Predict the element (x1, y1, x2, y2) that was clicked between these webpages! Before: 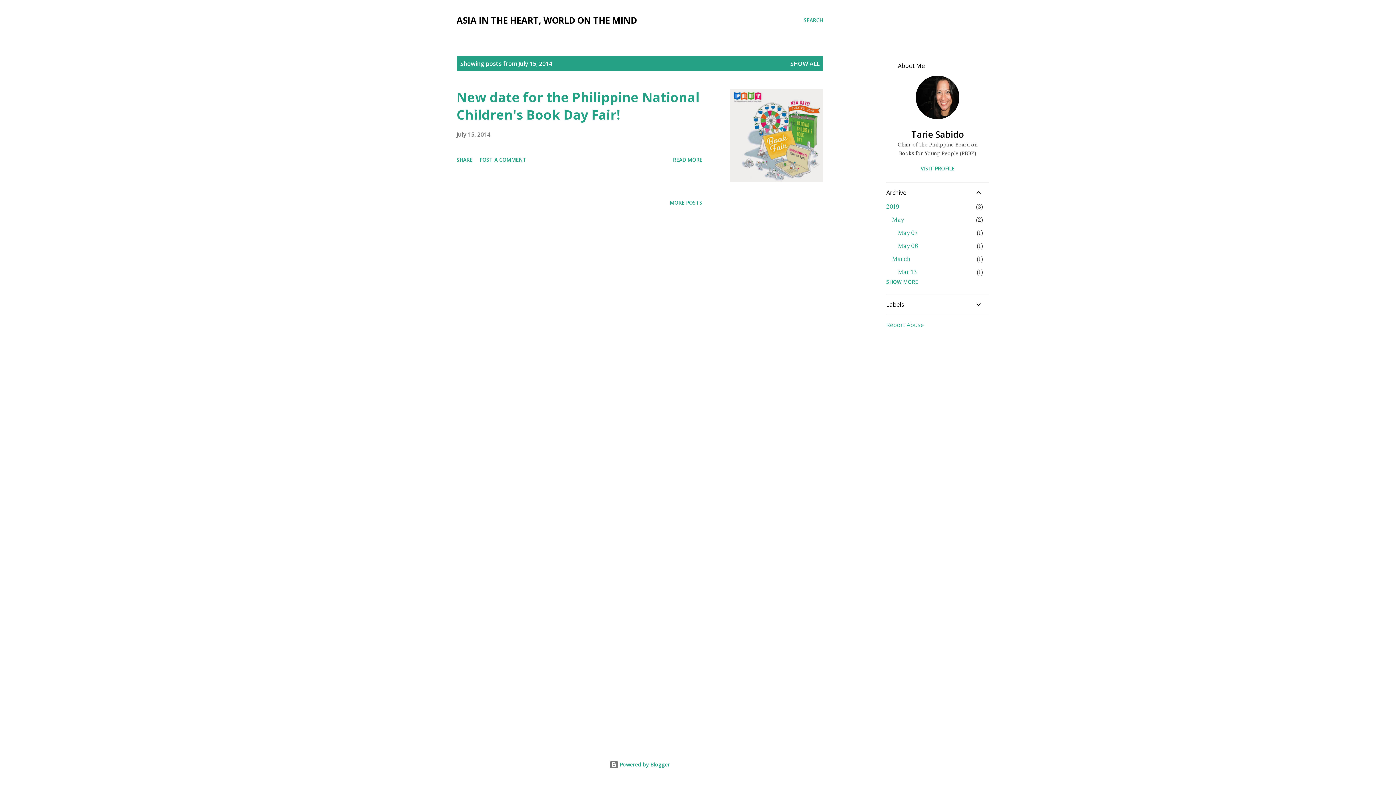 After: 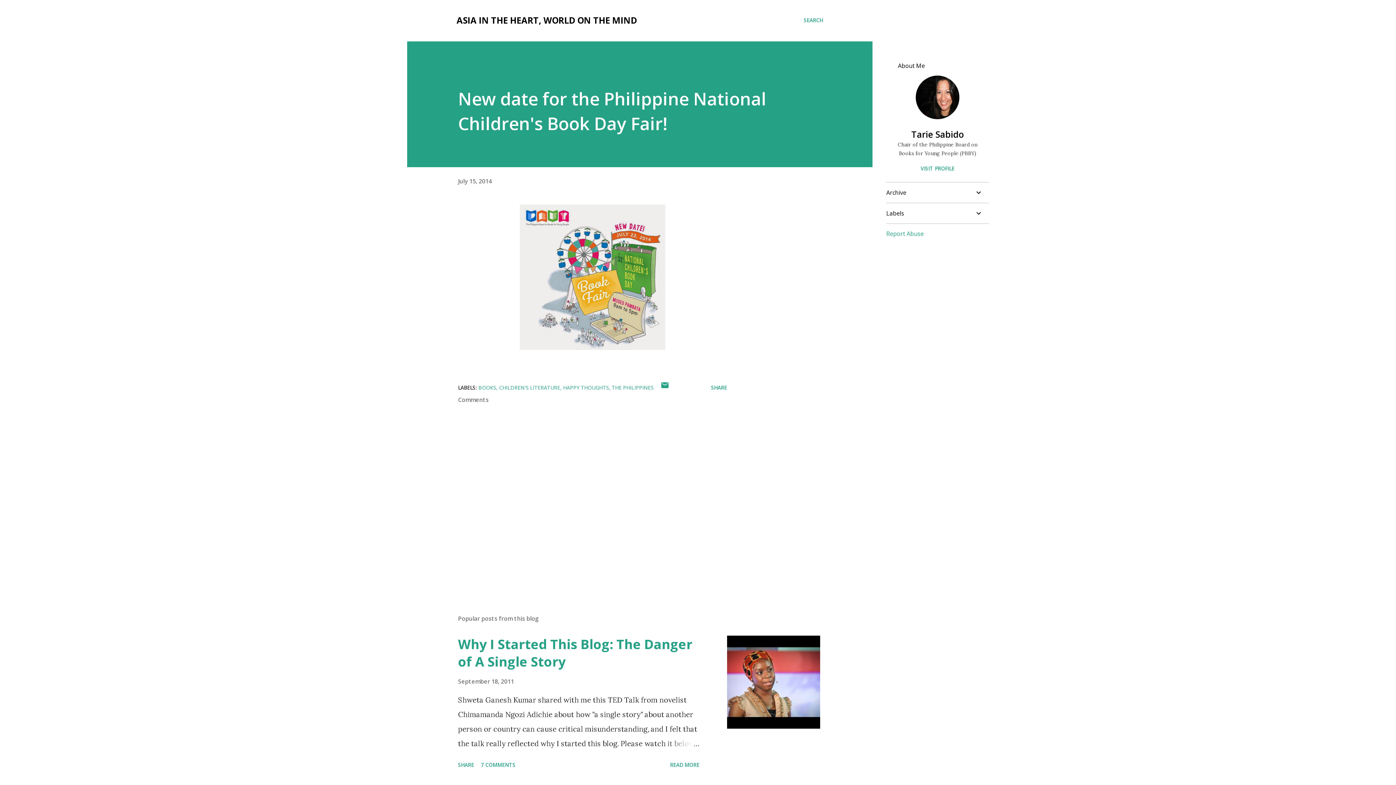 Action: label: New date for the Philippine National Children's Book Day Fair! bbox: (456, 88, 699, 123)